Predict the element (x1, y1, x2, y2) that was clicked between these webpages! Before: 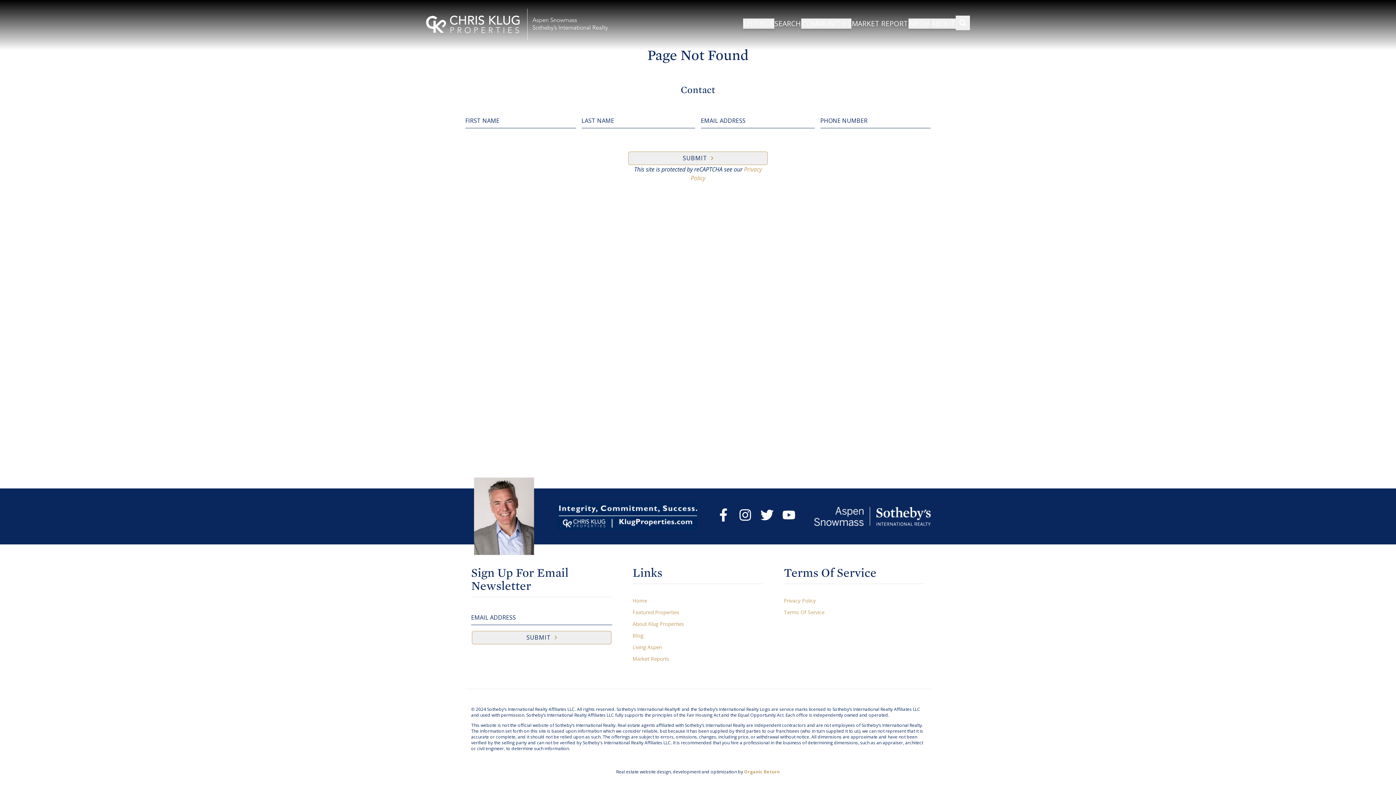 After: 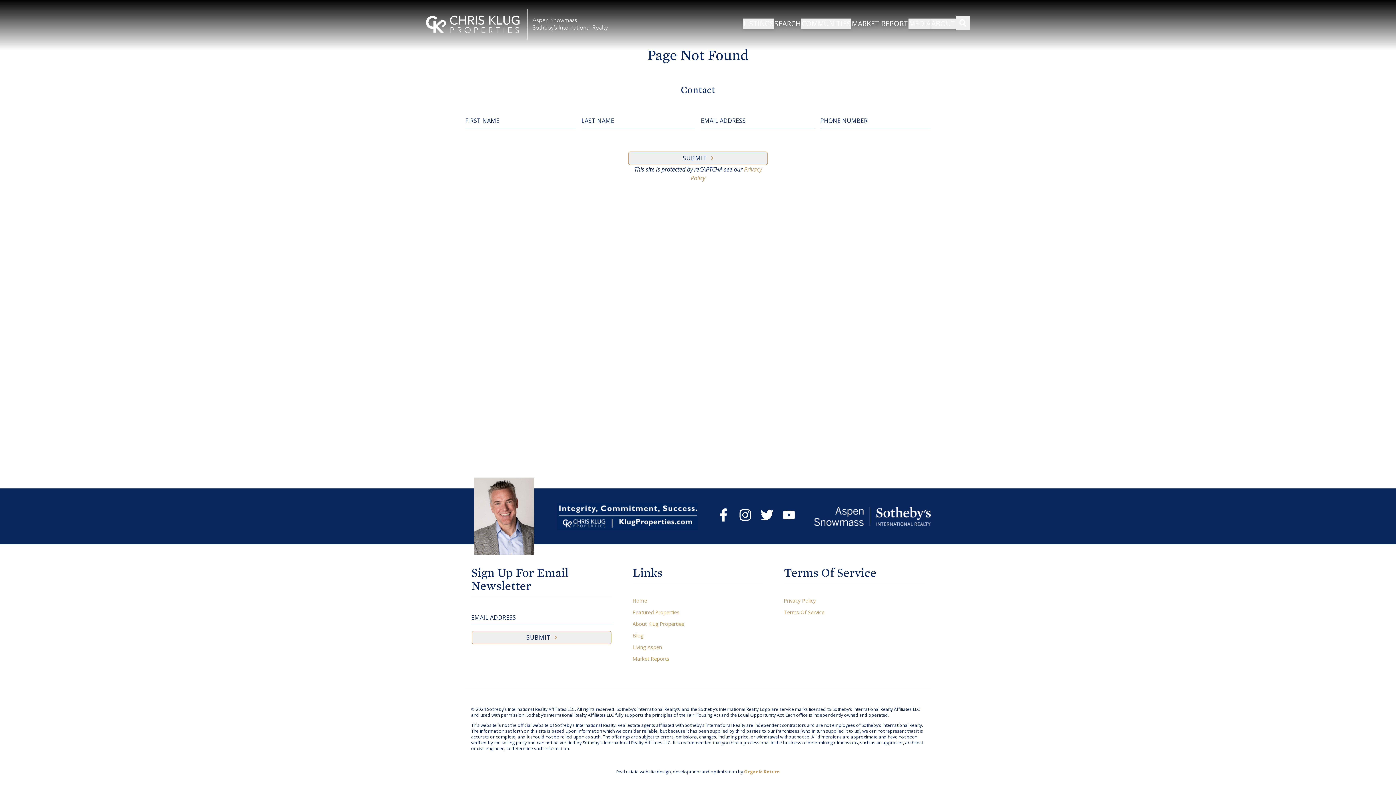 Action: bbox: (756, 504, 778, 526)